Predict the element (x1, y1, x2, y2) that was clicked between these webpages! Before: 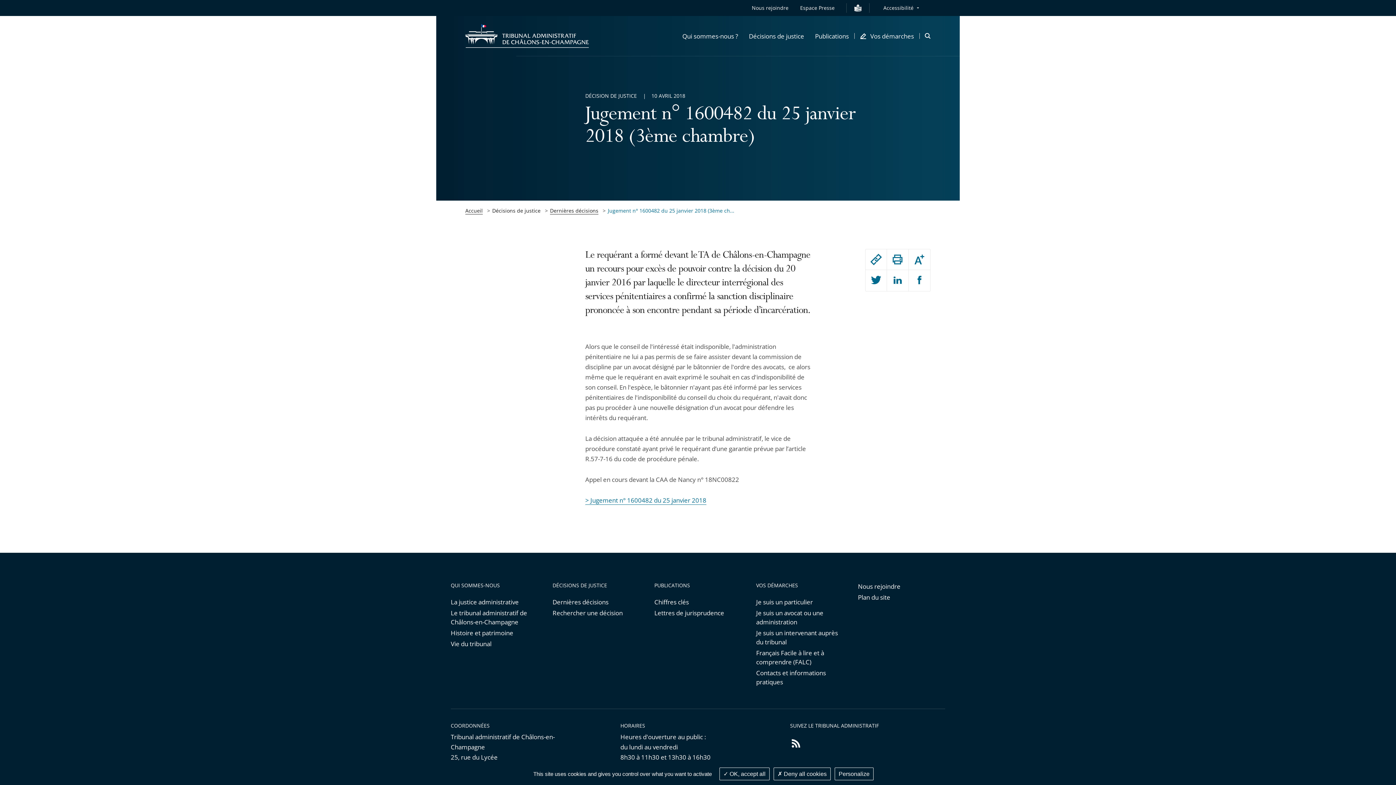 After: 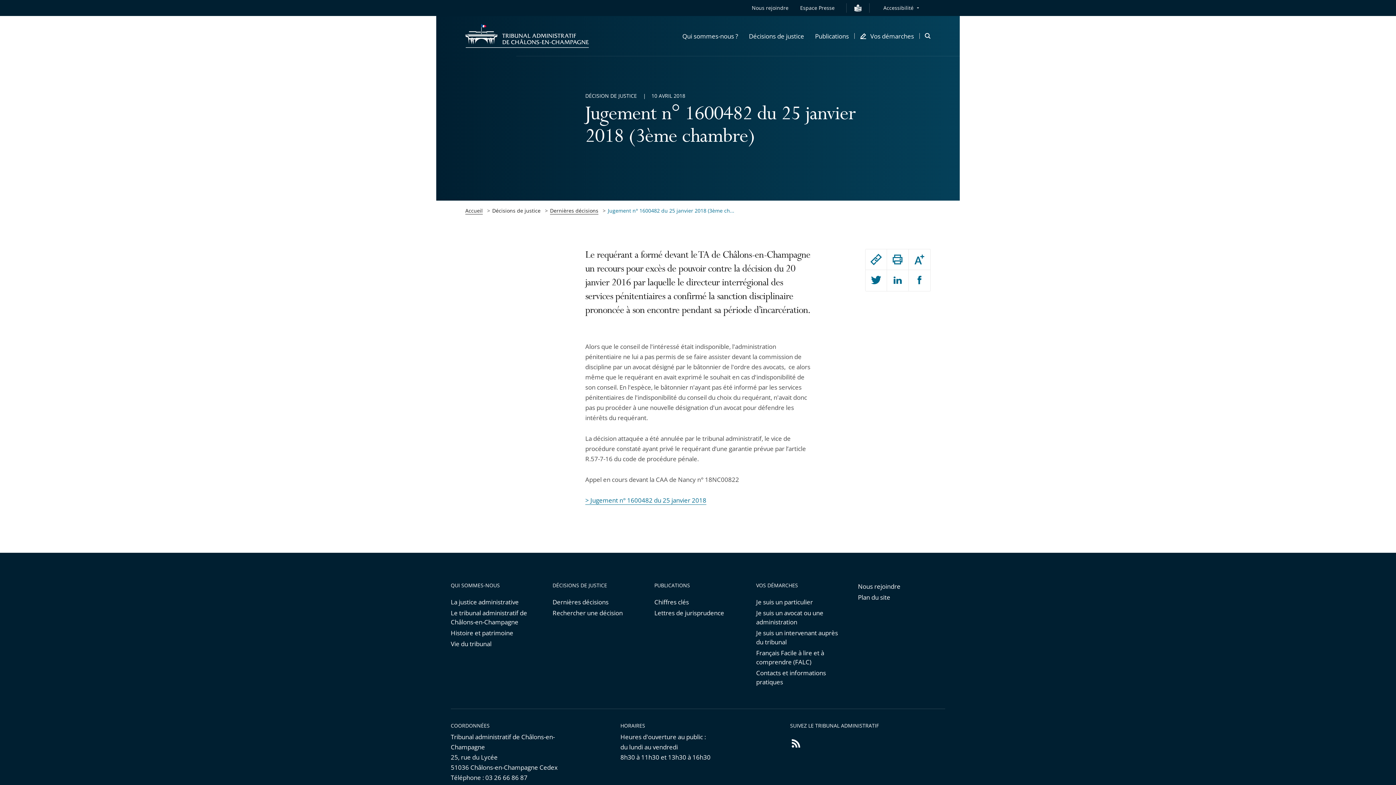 Action: bbox: (719, 768, 769, 780) label:  OK, accept all